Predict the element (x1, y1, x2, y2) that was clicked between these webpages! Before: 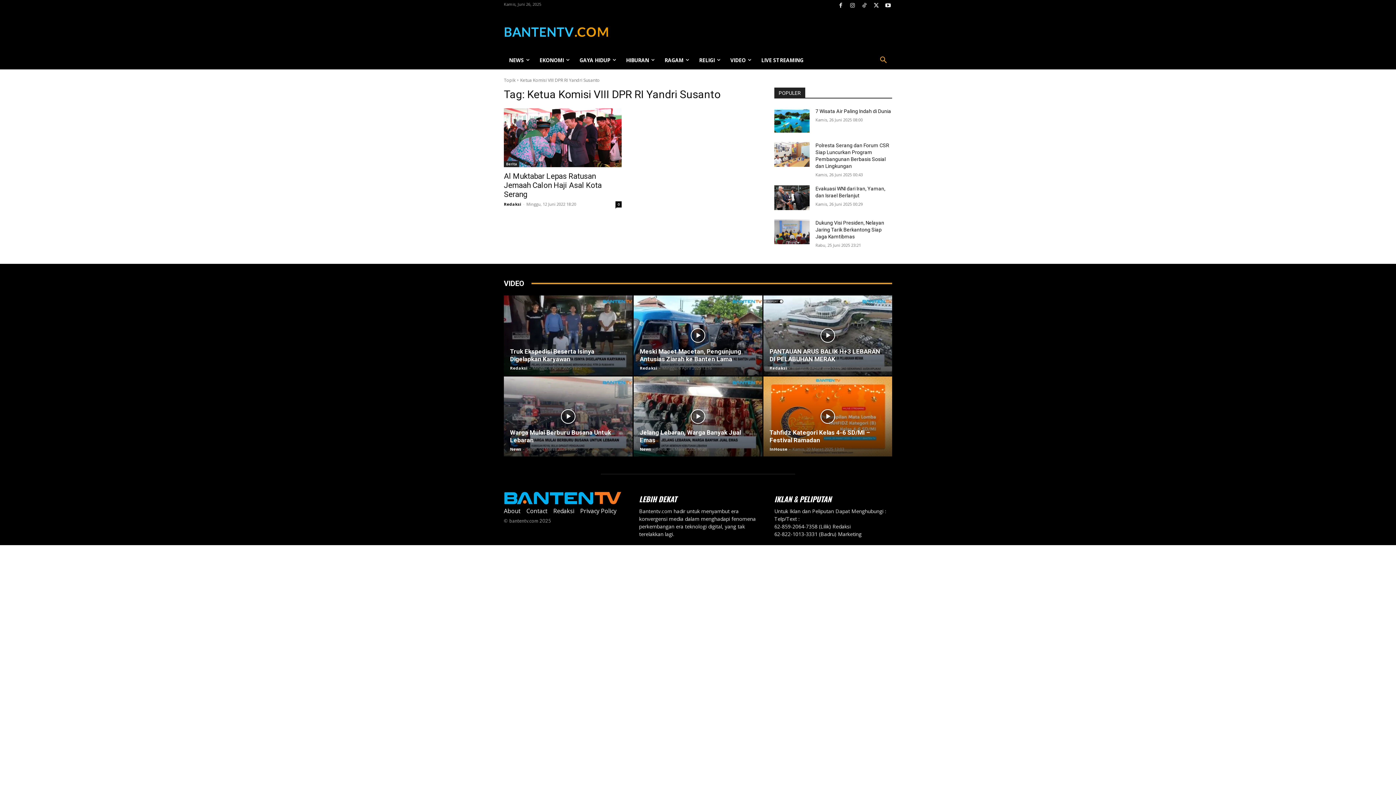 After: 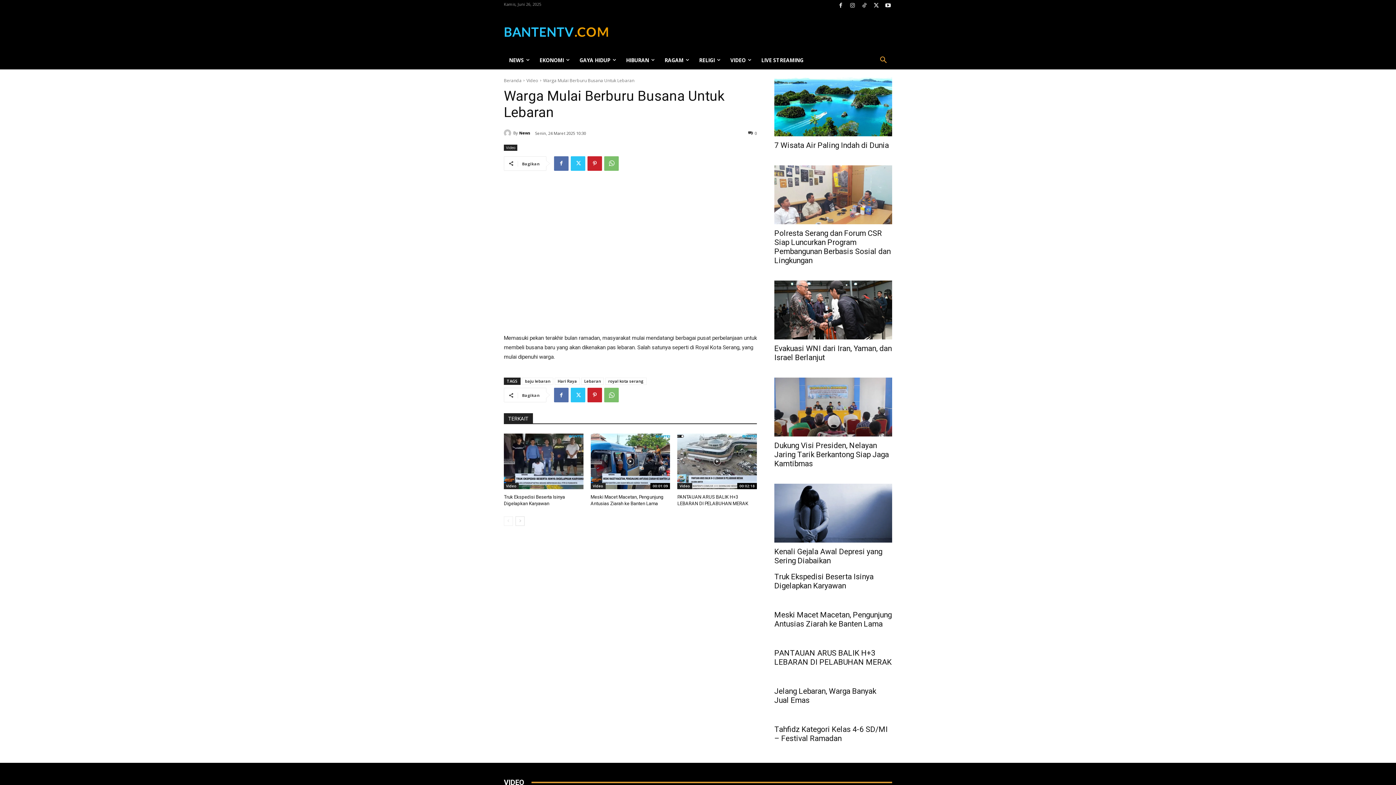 Action: bbox: (504, 376, 632, 456)